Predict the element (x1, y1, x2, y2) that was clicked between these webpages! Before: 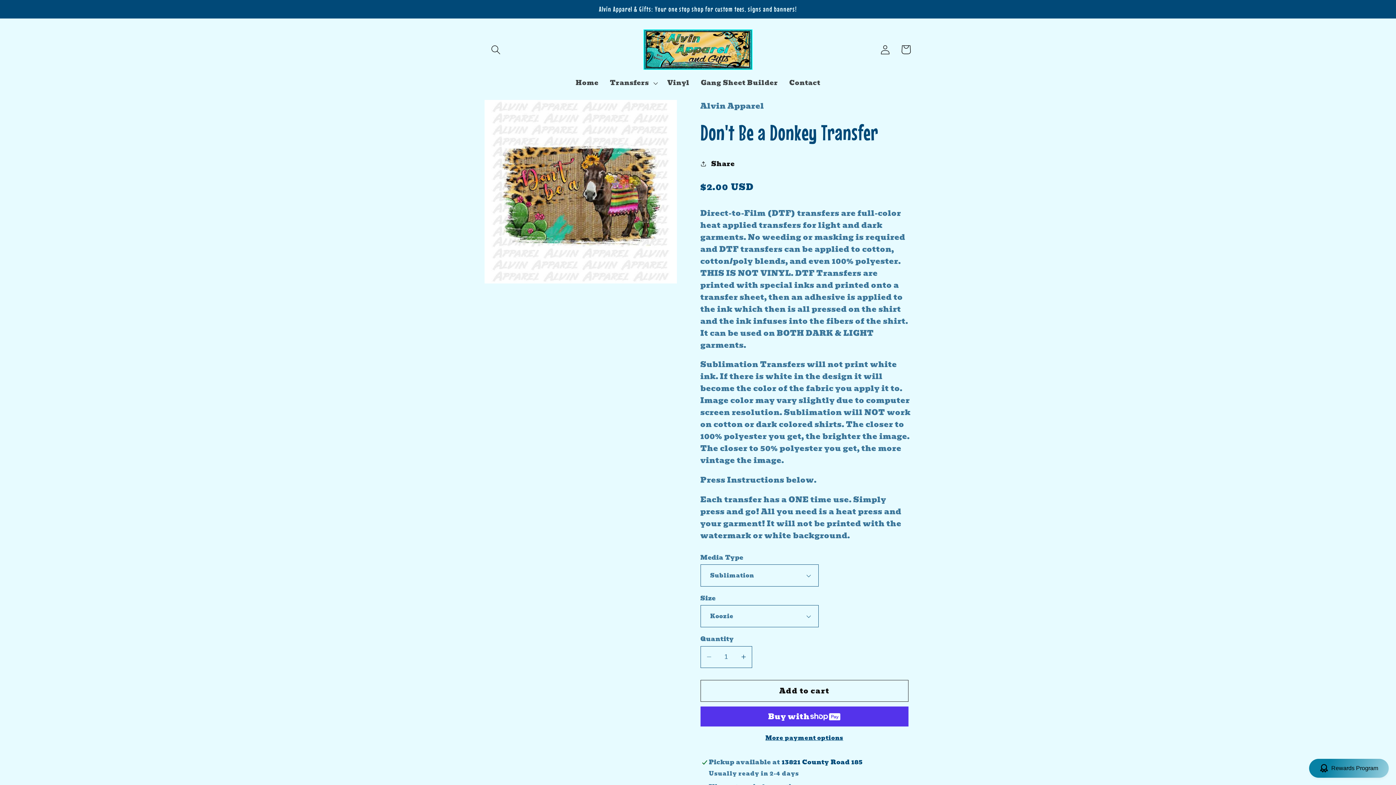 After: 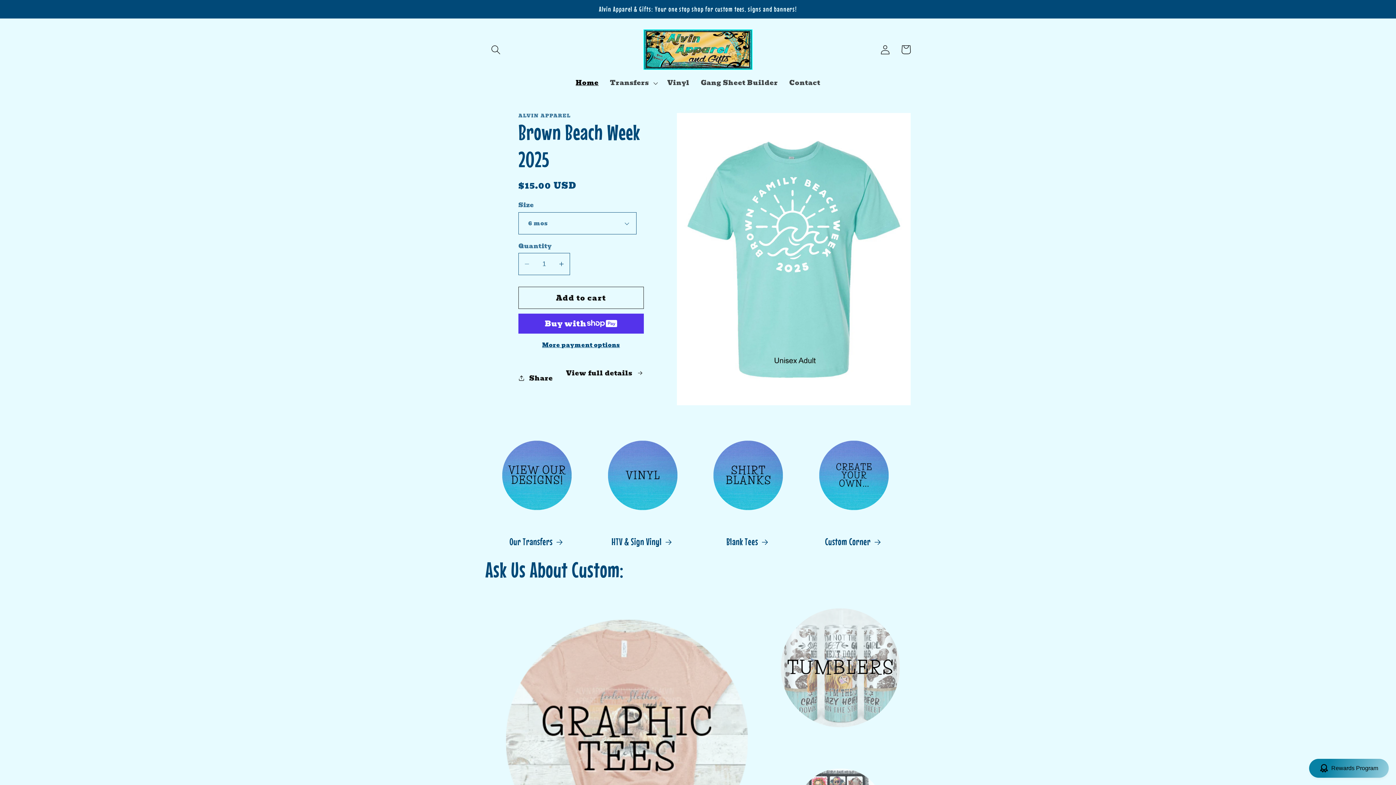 Action: bbox: (640, 25, 756, 73)